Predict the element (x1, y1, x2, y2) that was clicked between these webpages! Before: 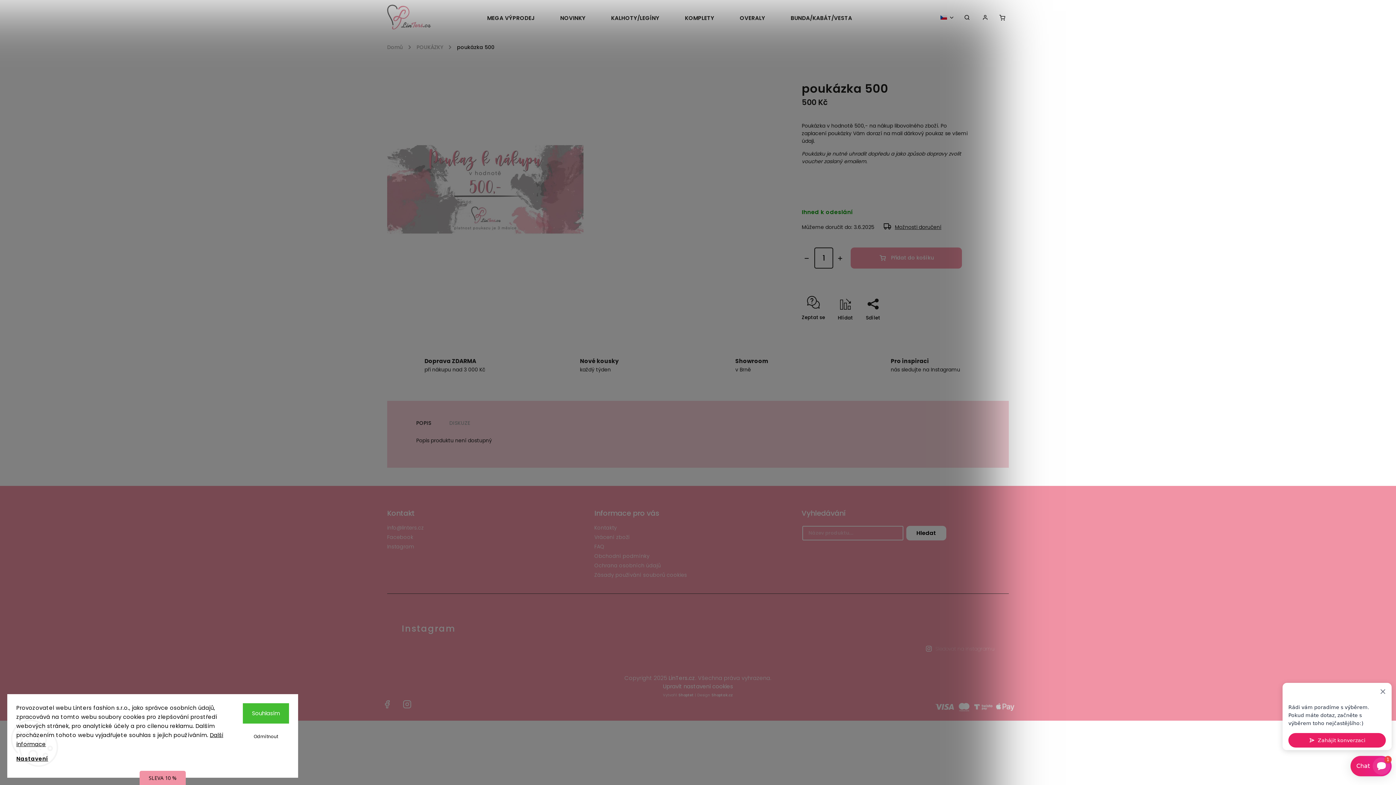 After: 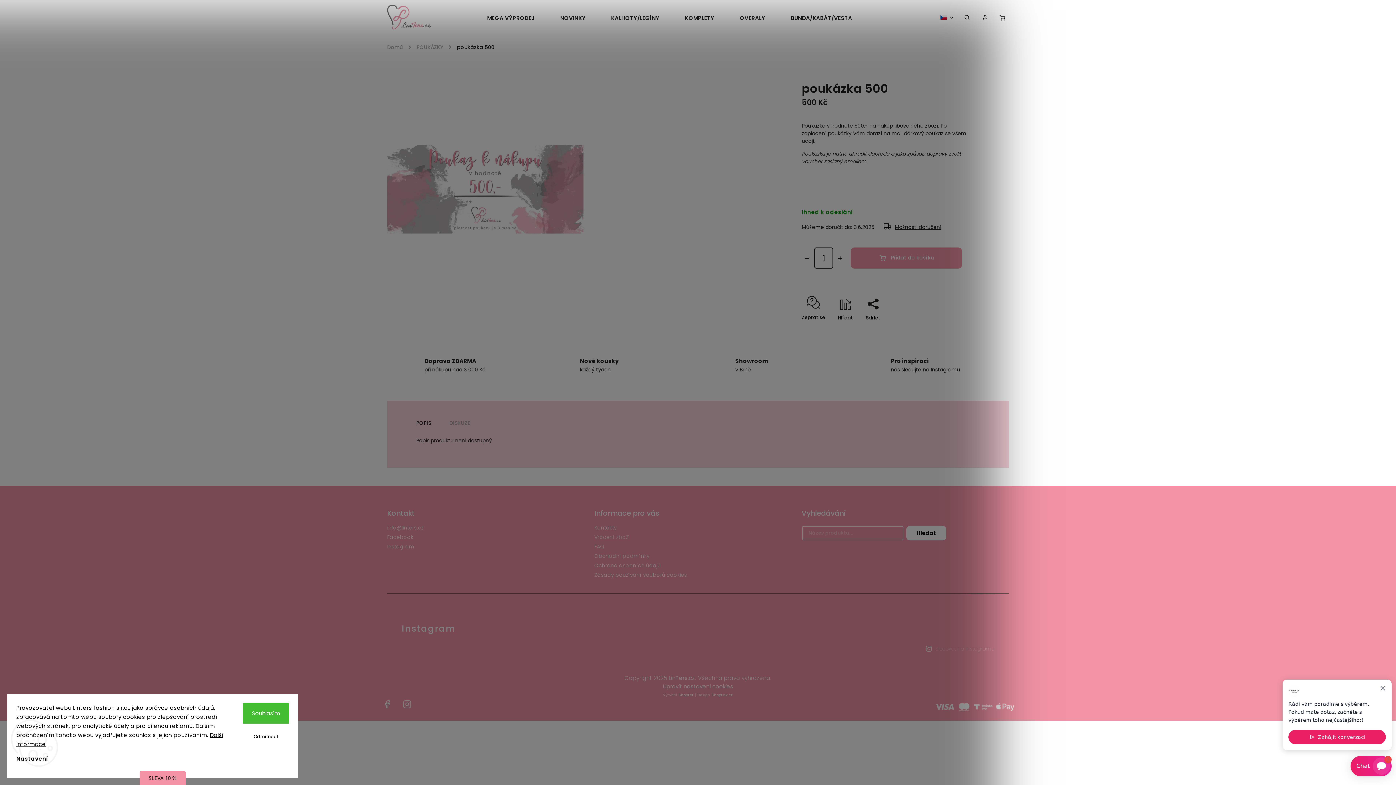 Action: bbox: (813, 604, 849, 641)